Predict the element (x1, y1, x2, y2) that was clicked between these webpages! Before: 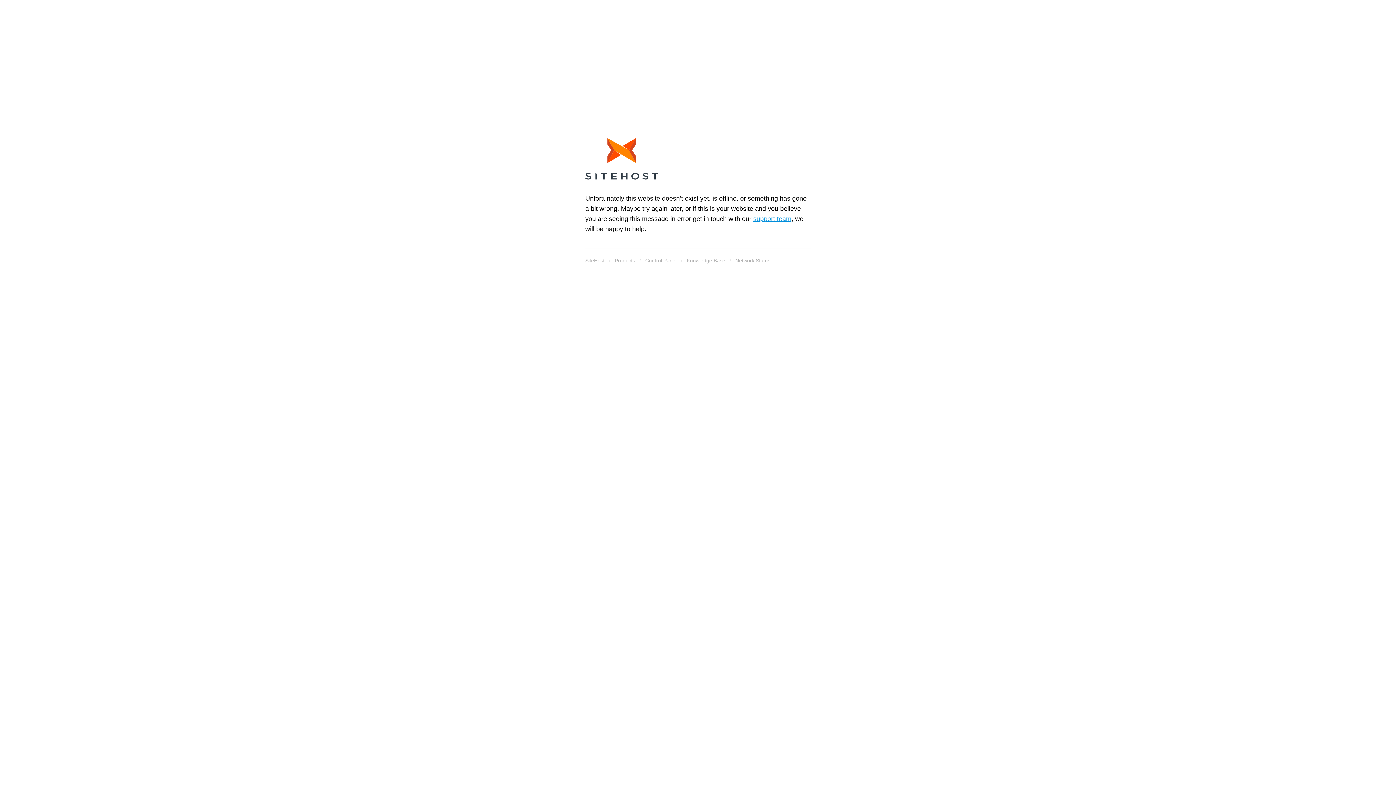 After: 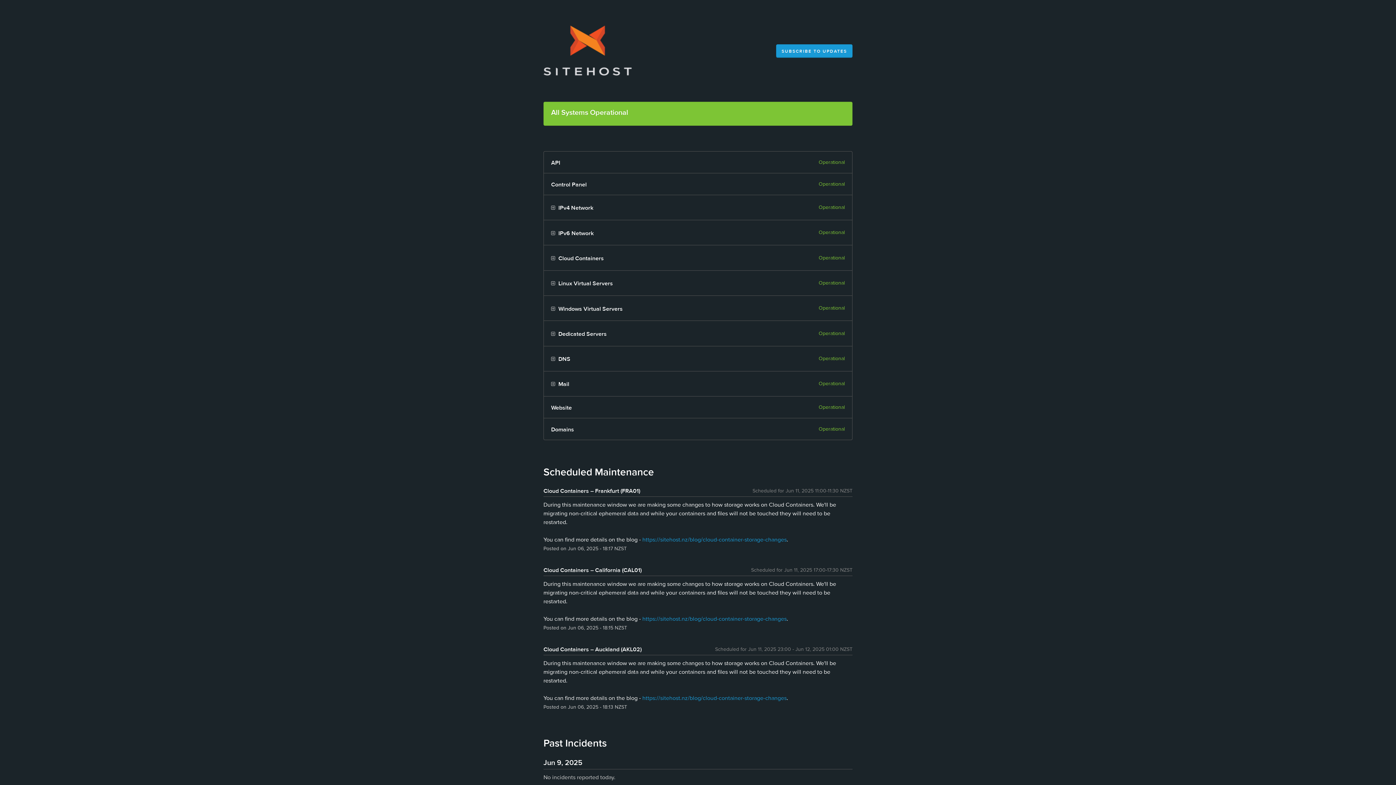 Action: label: Network Status bbox: (735, 255, 770, 265)